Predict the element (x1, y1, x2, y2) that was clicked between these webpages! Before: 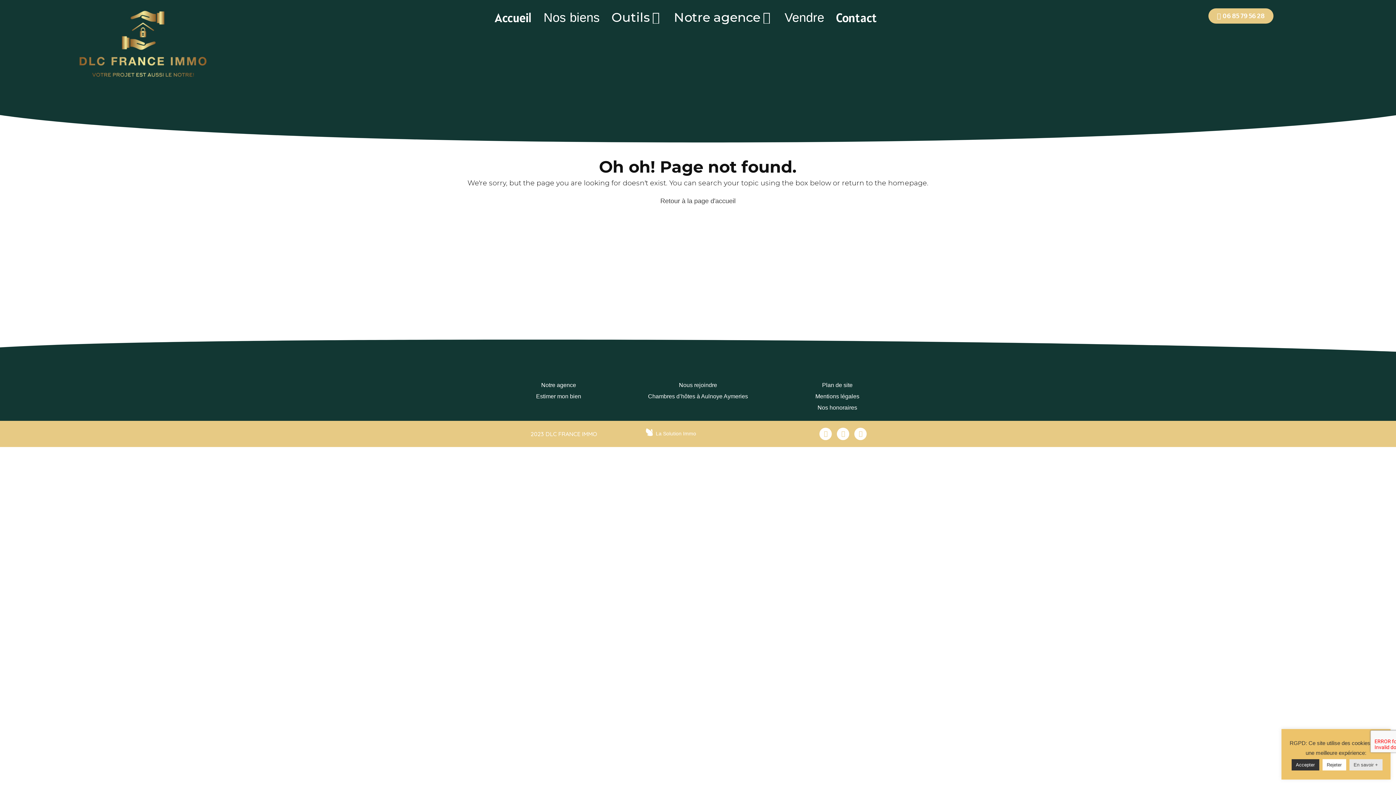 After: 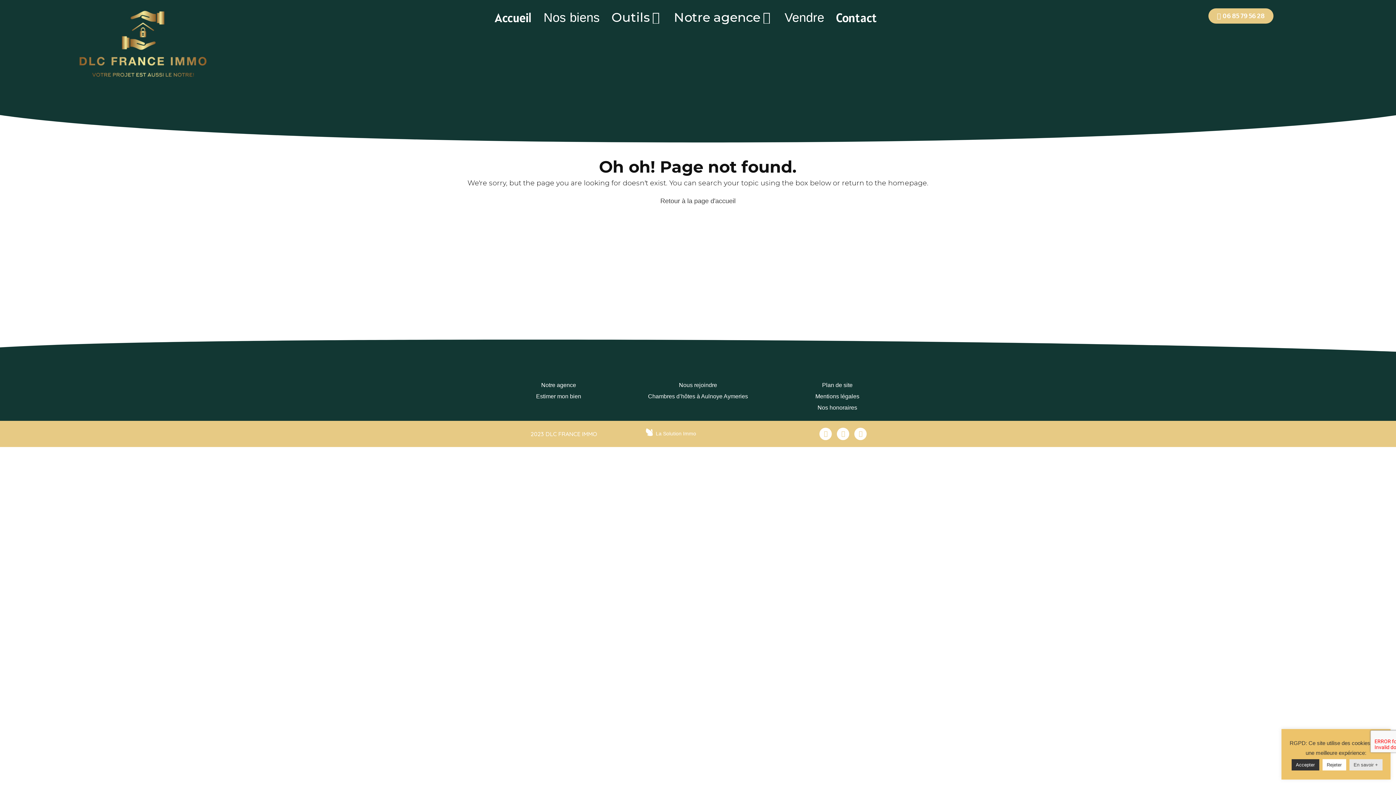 Action: bbox: (655, 430, 696, 436) label: La Solution Immo